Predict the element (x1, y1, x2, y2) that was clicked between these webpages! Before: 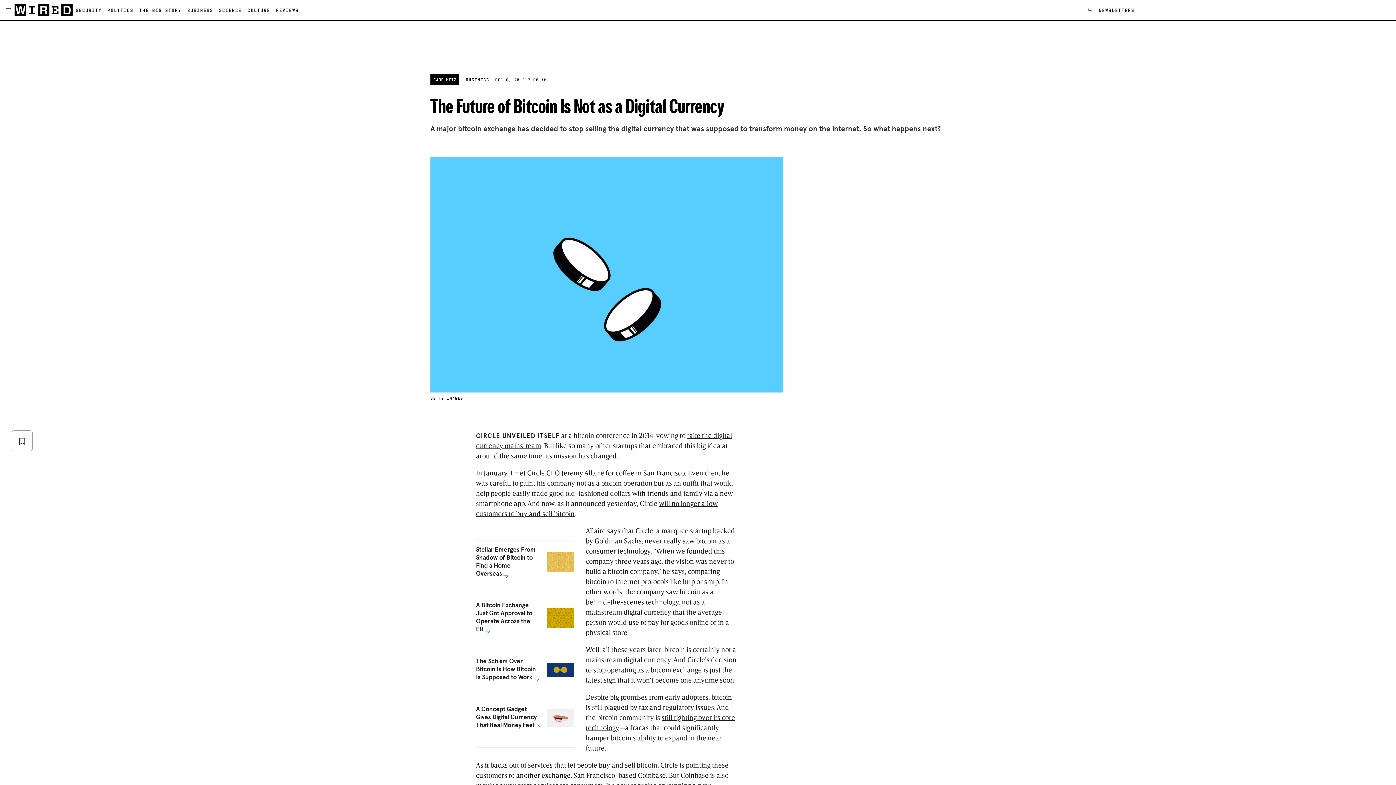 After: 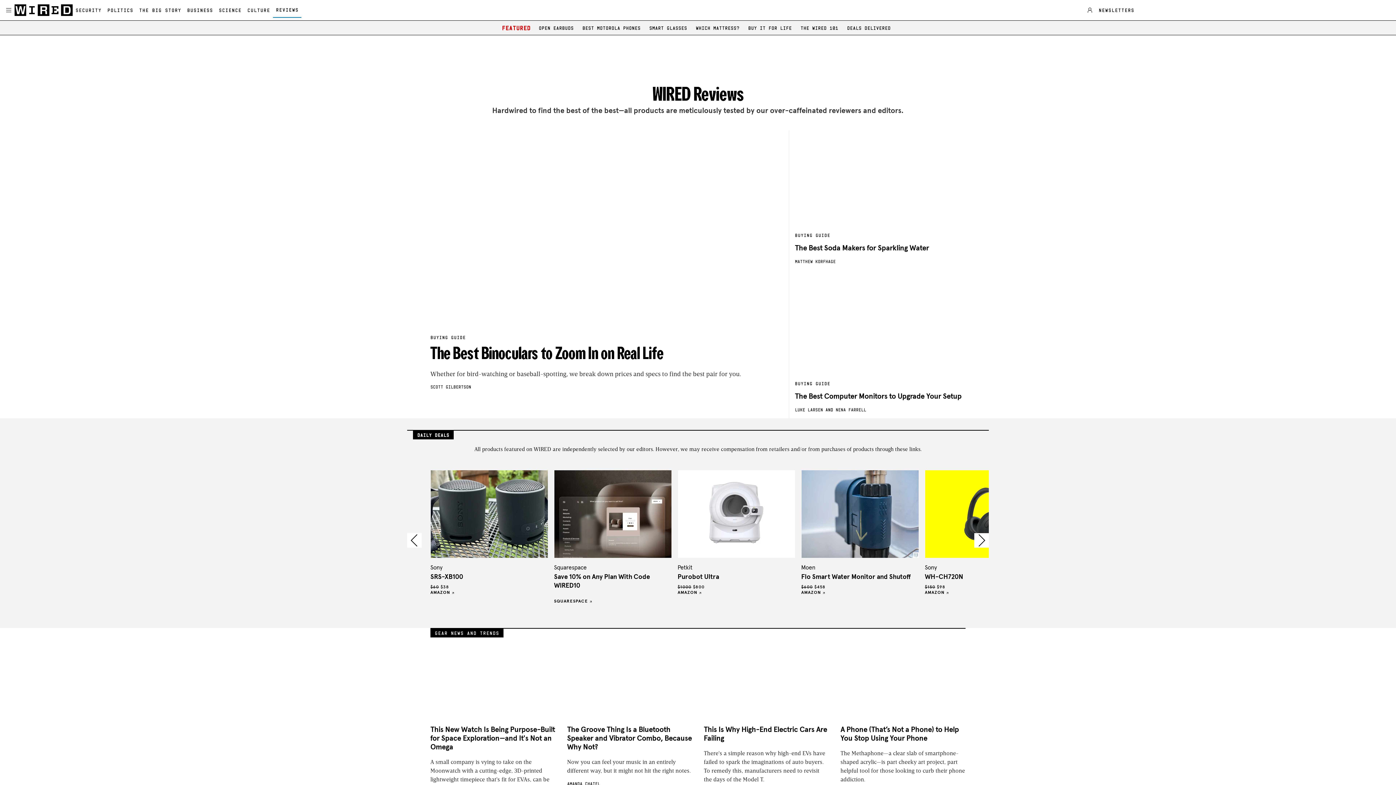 Action: bbox: (273, 2, 301, 17) label: REVIEWS